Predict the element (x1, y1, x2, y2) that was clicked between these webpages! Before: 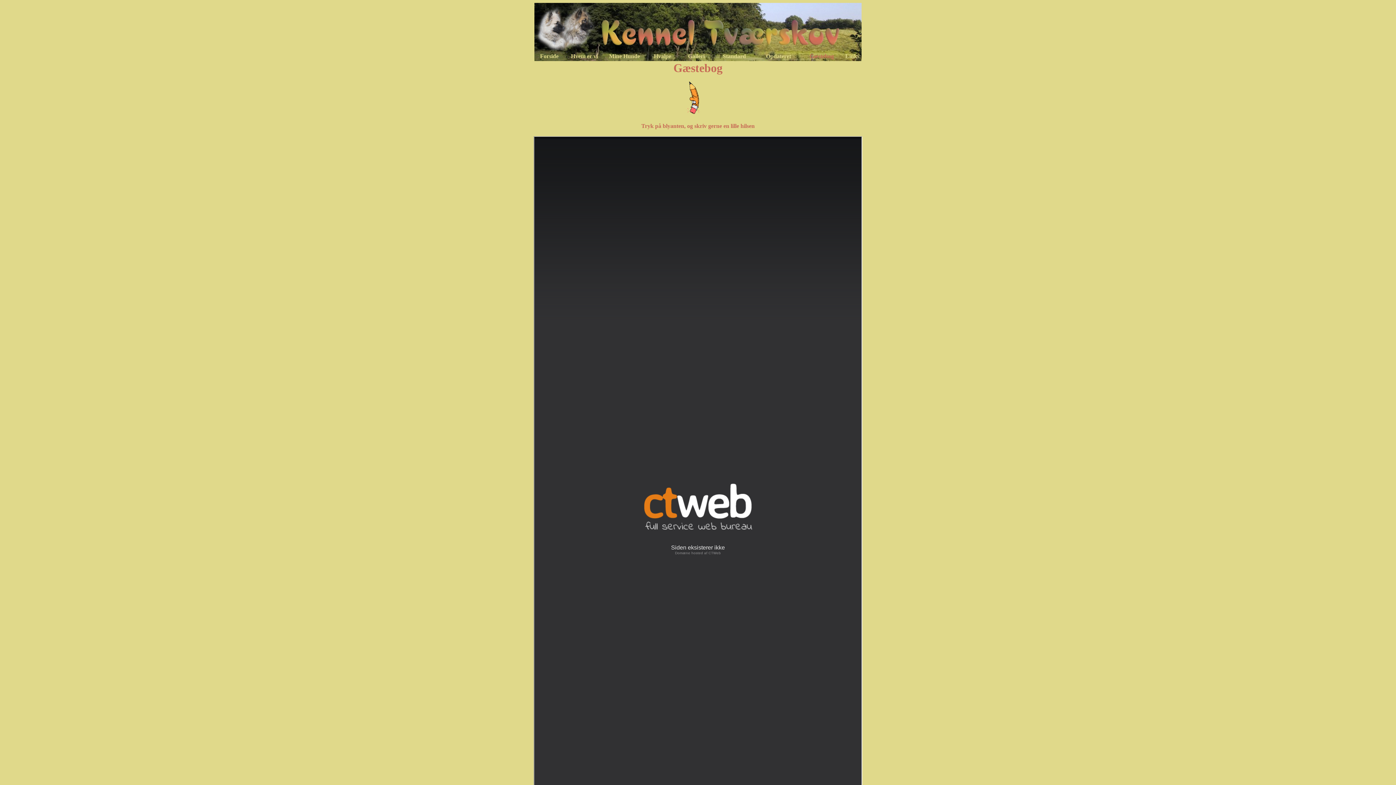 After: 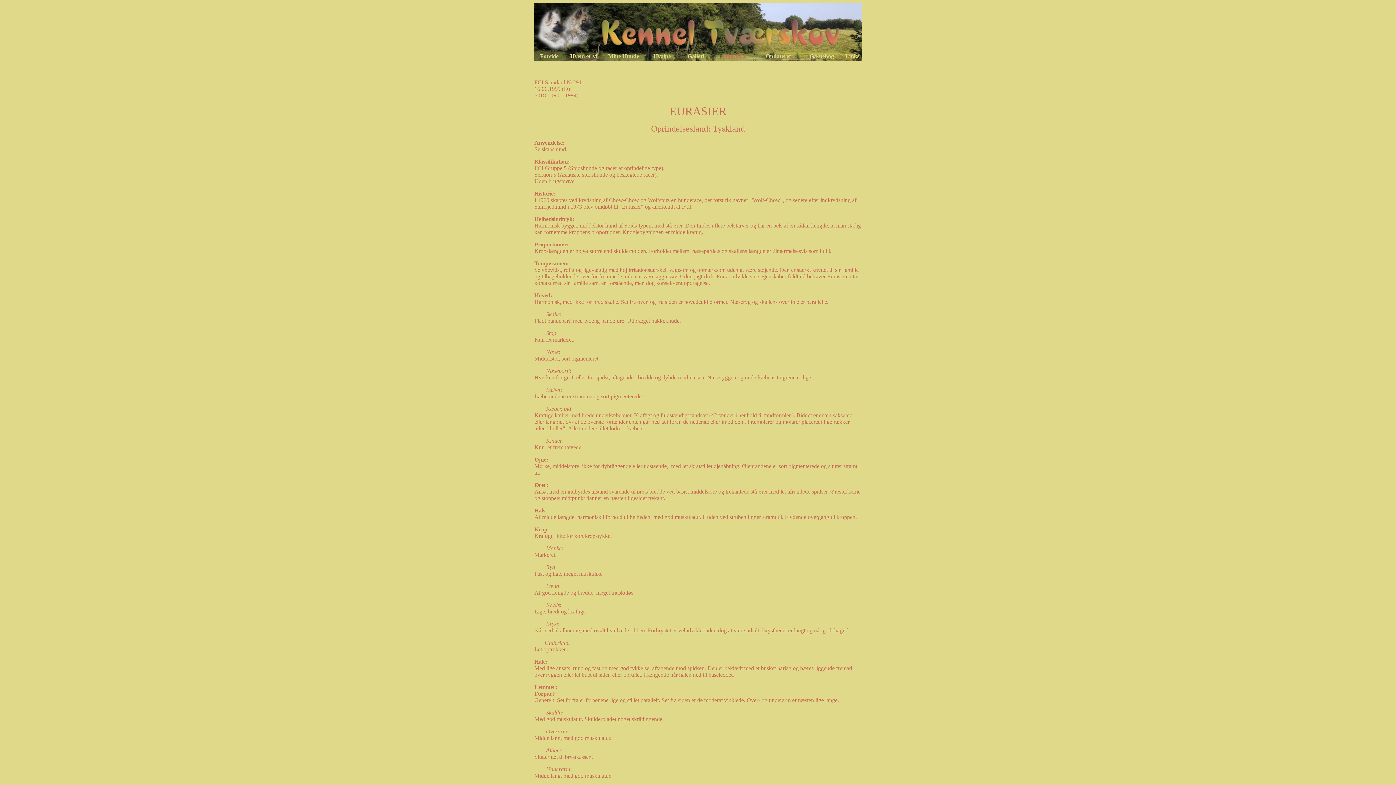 Action: bbox: (742, 53, 746, 59) label: d